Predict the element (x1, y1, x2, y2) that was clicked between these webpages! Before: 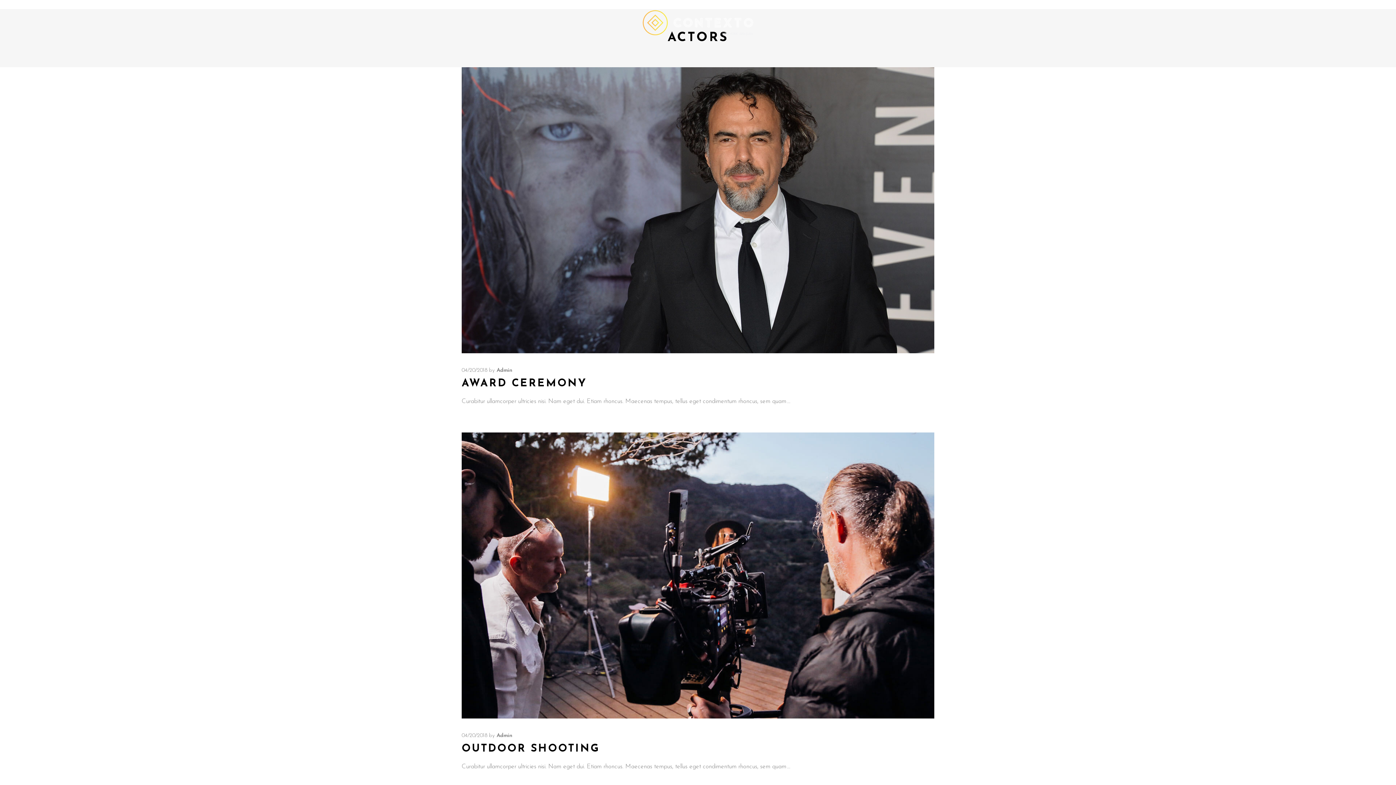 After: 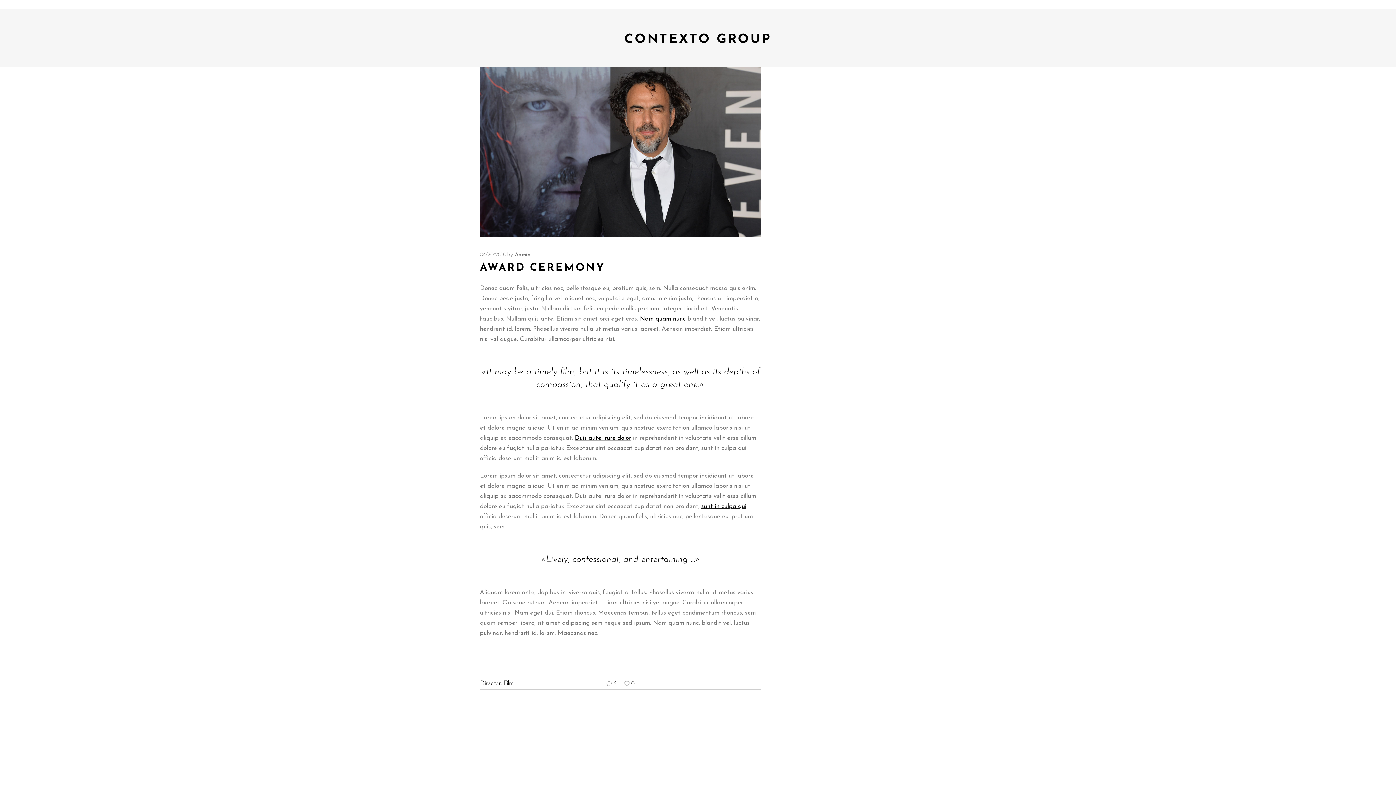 Action: bbox: (461, 67, 934, 353)